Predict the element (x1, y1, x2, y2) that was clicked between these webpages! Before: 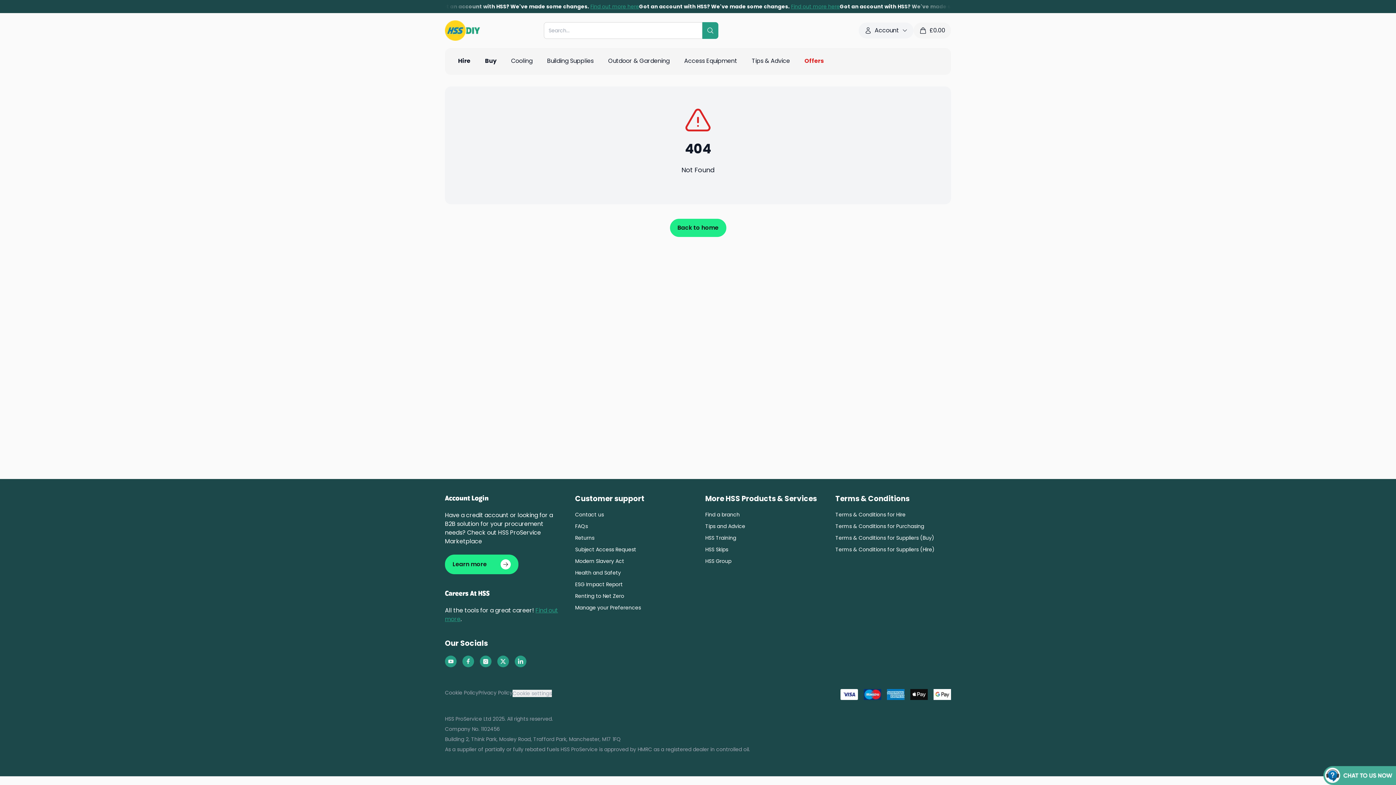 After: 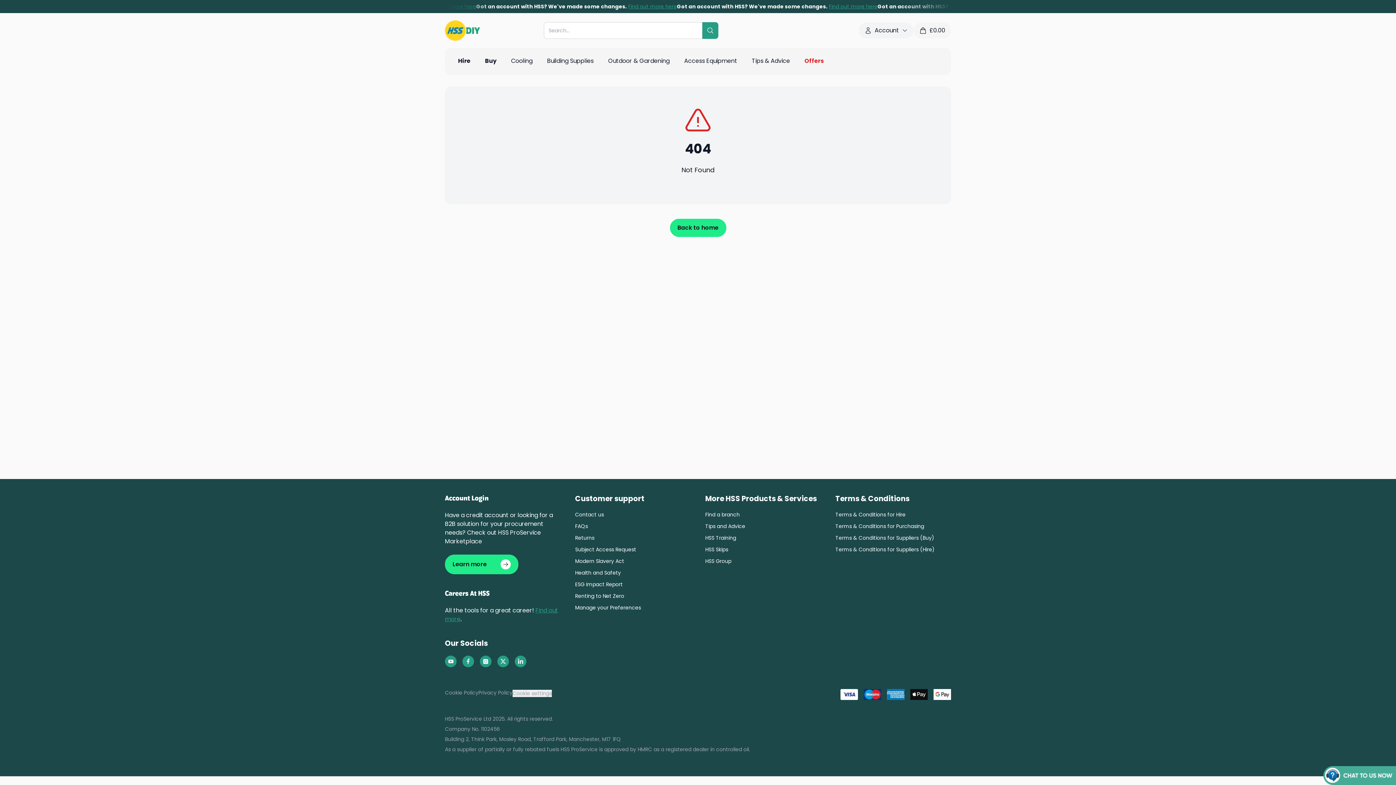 Action: bbox: (575, 546, 690, 553) label: Subject Access Request